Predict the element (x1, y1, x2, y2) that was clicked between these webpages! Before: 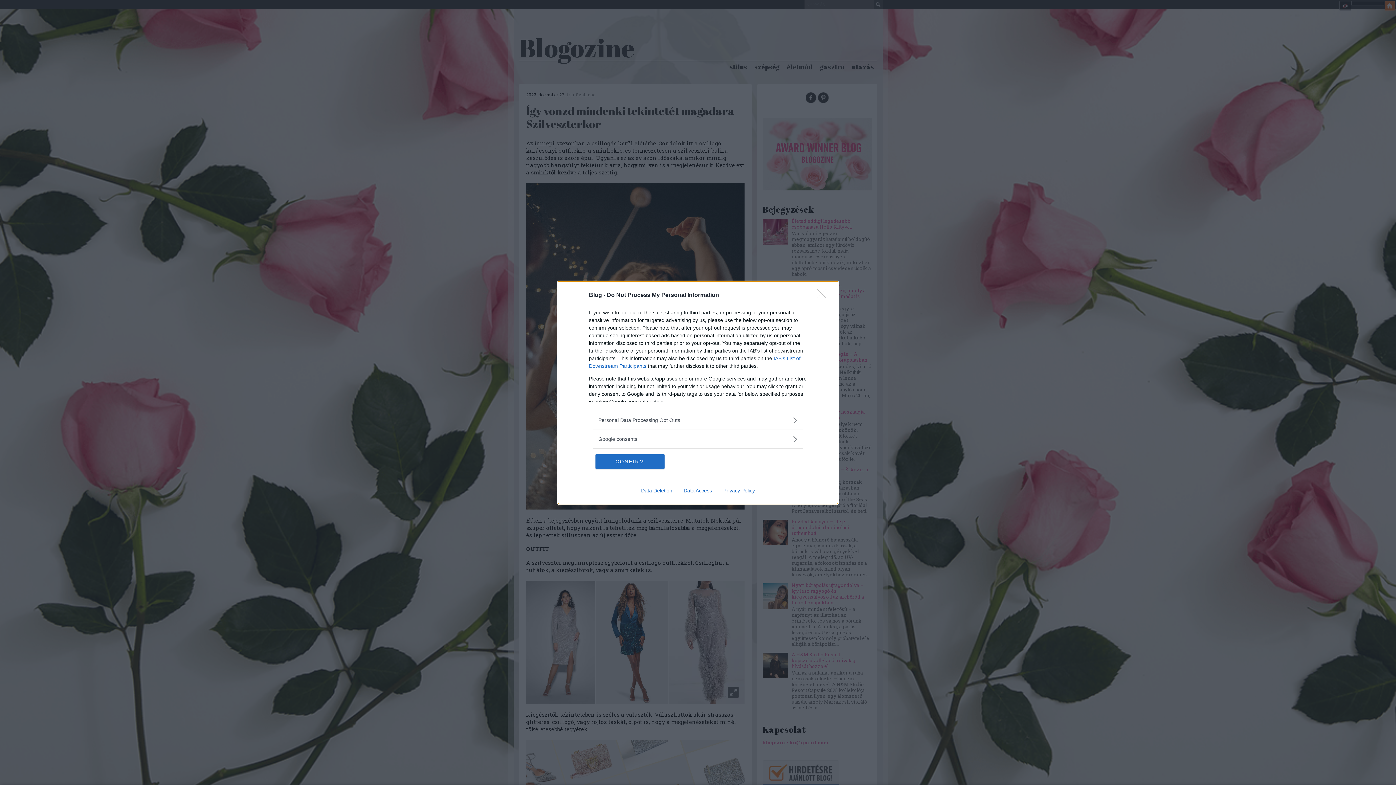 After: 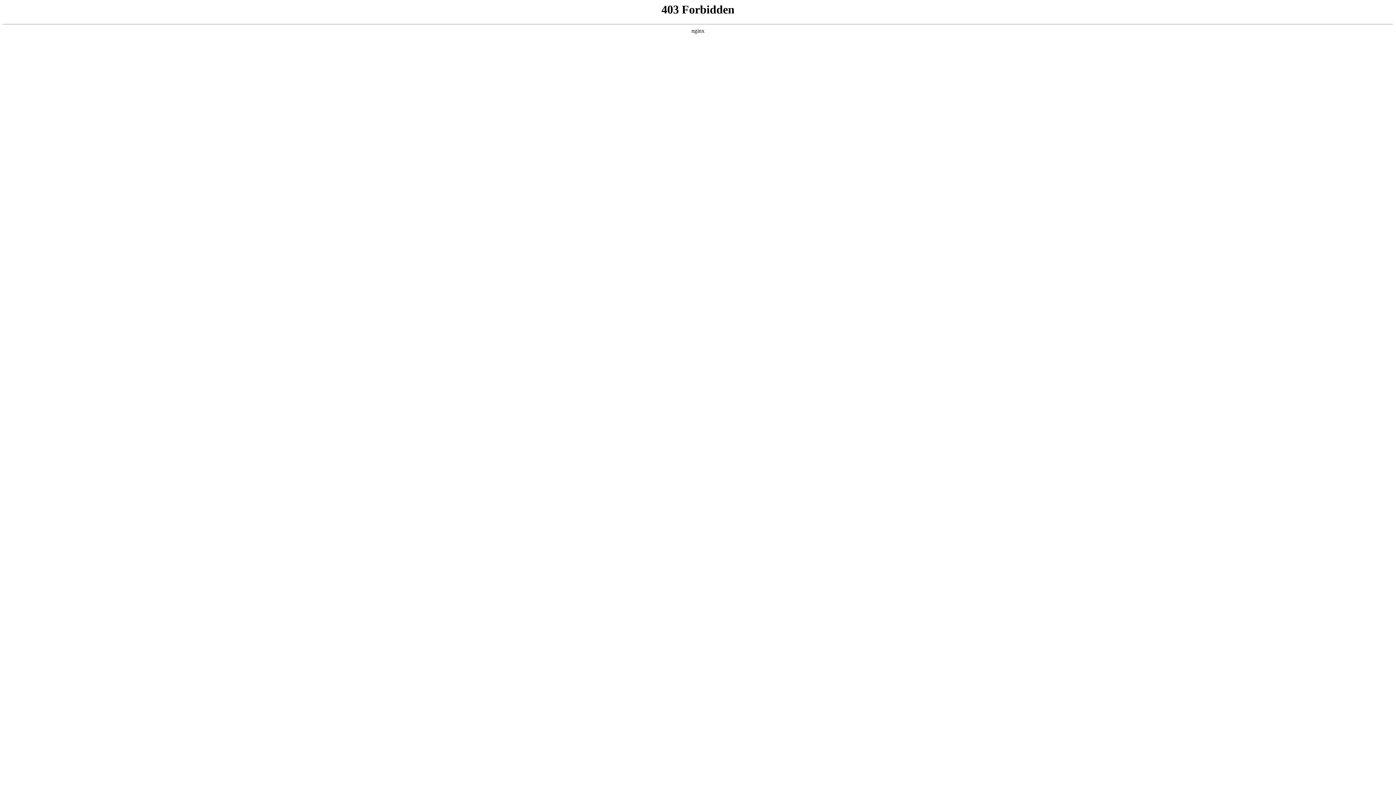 Action: bbox: (635, 487, 678, 493) label: Data Deletion